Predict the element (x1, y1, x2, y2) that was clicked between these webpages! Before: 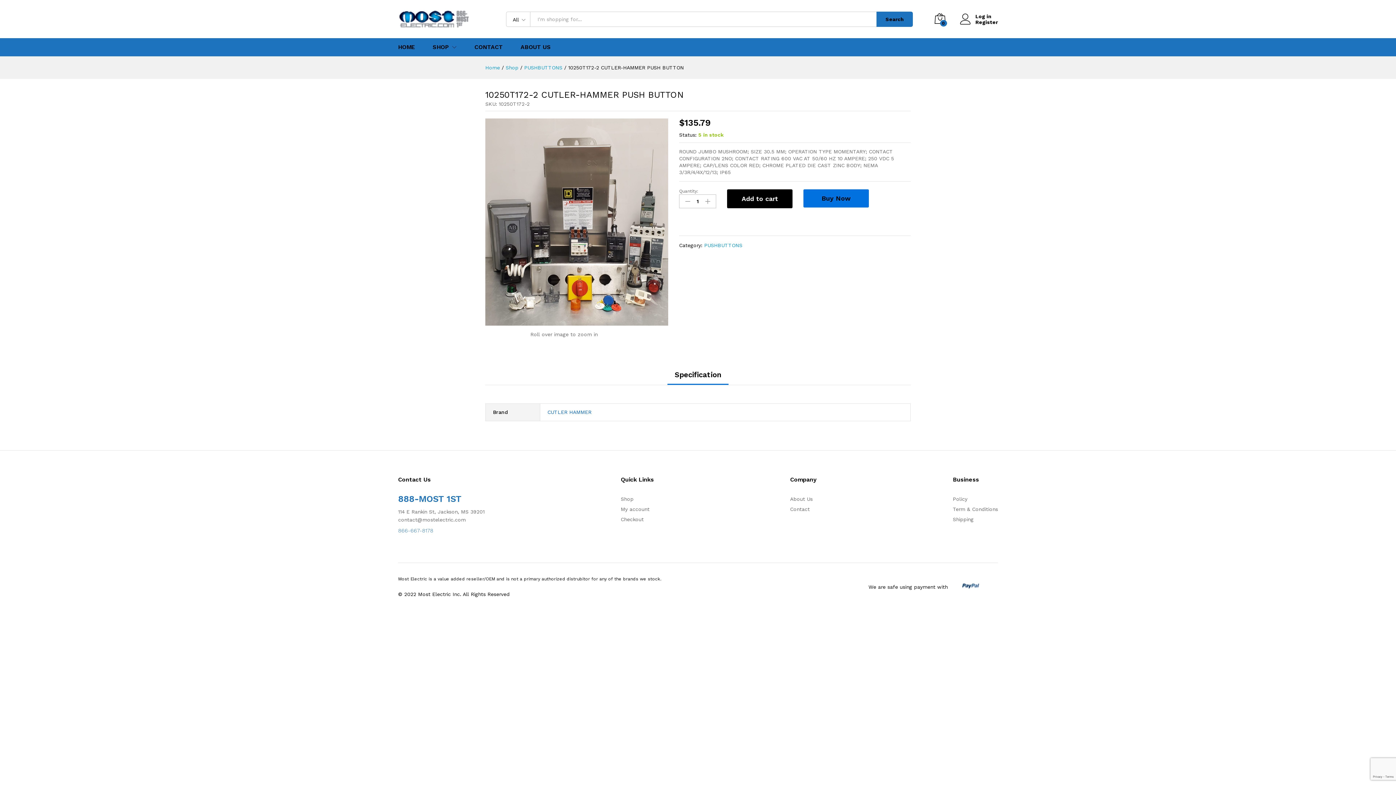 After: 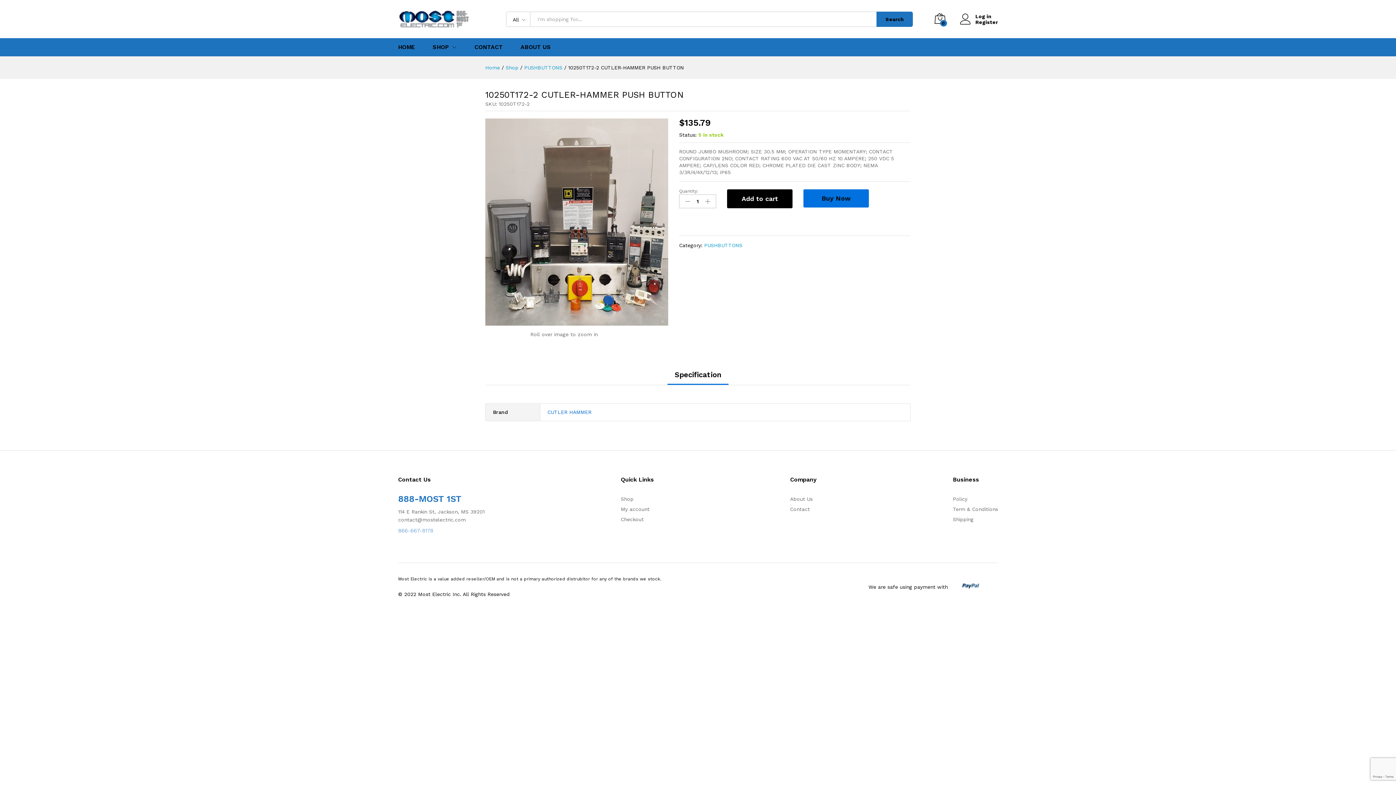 Action: bbox: (674, 371, 721, 378) label: Specification